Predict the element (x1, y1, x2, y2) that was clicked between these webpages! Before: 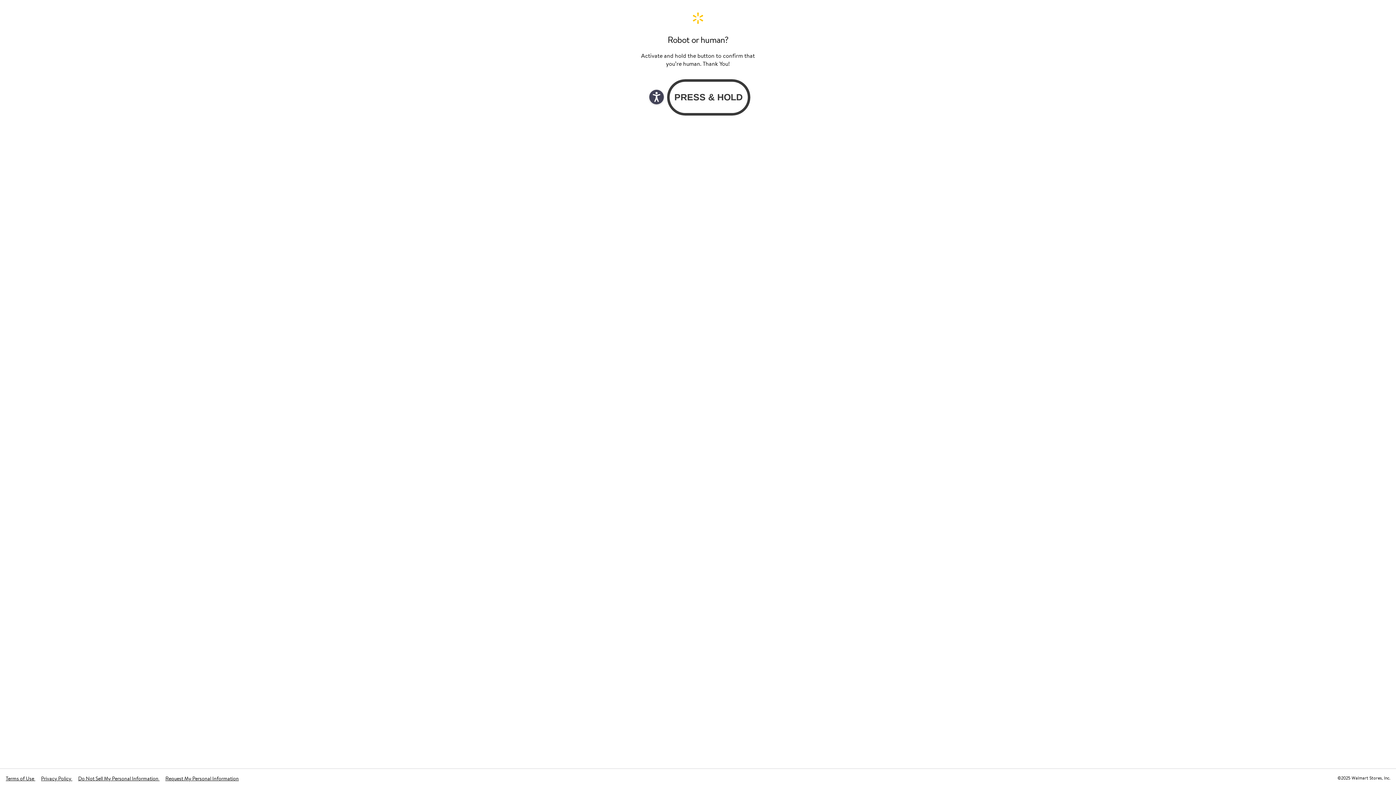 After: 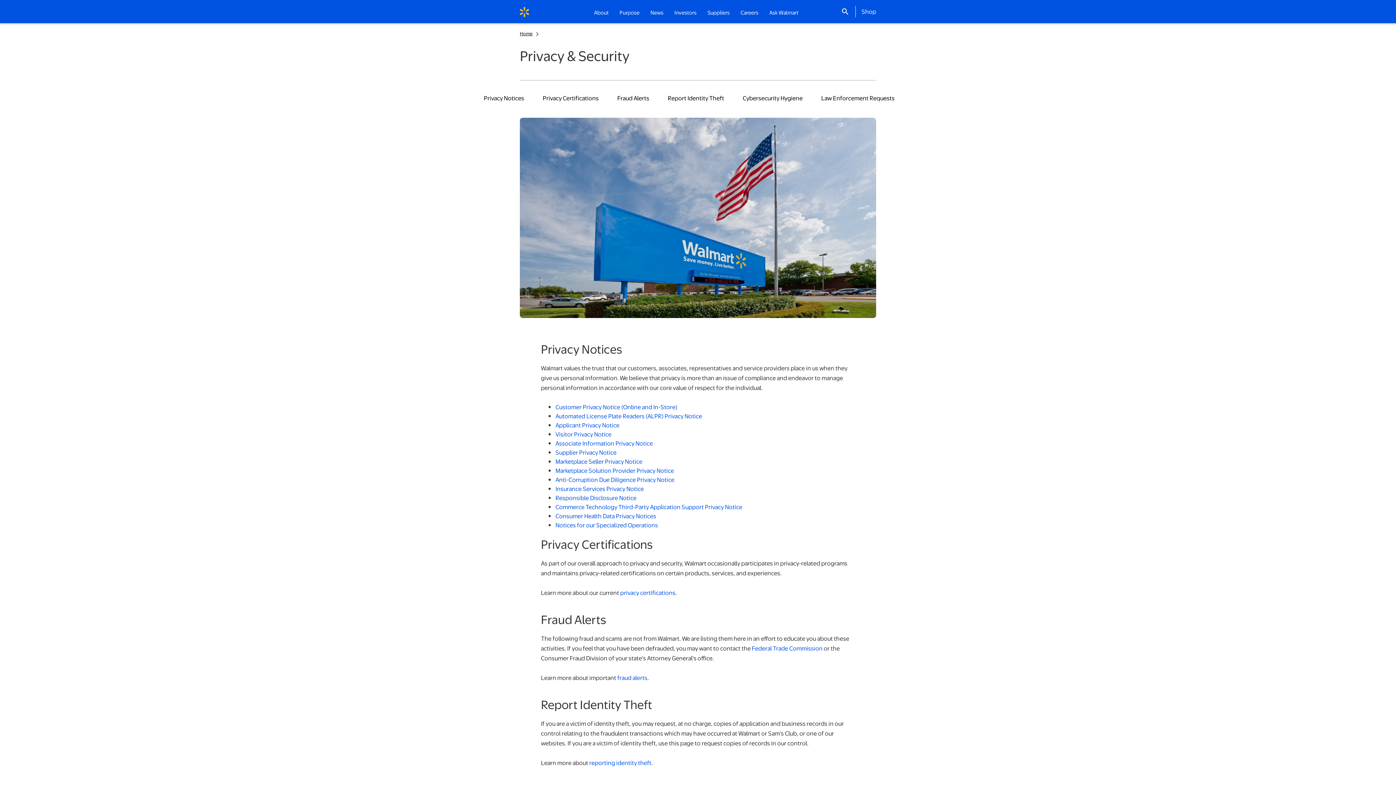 Action: bbox: (41, 775, 72, 782) label: Privacy Policy 